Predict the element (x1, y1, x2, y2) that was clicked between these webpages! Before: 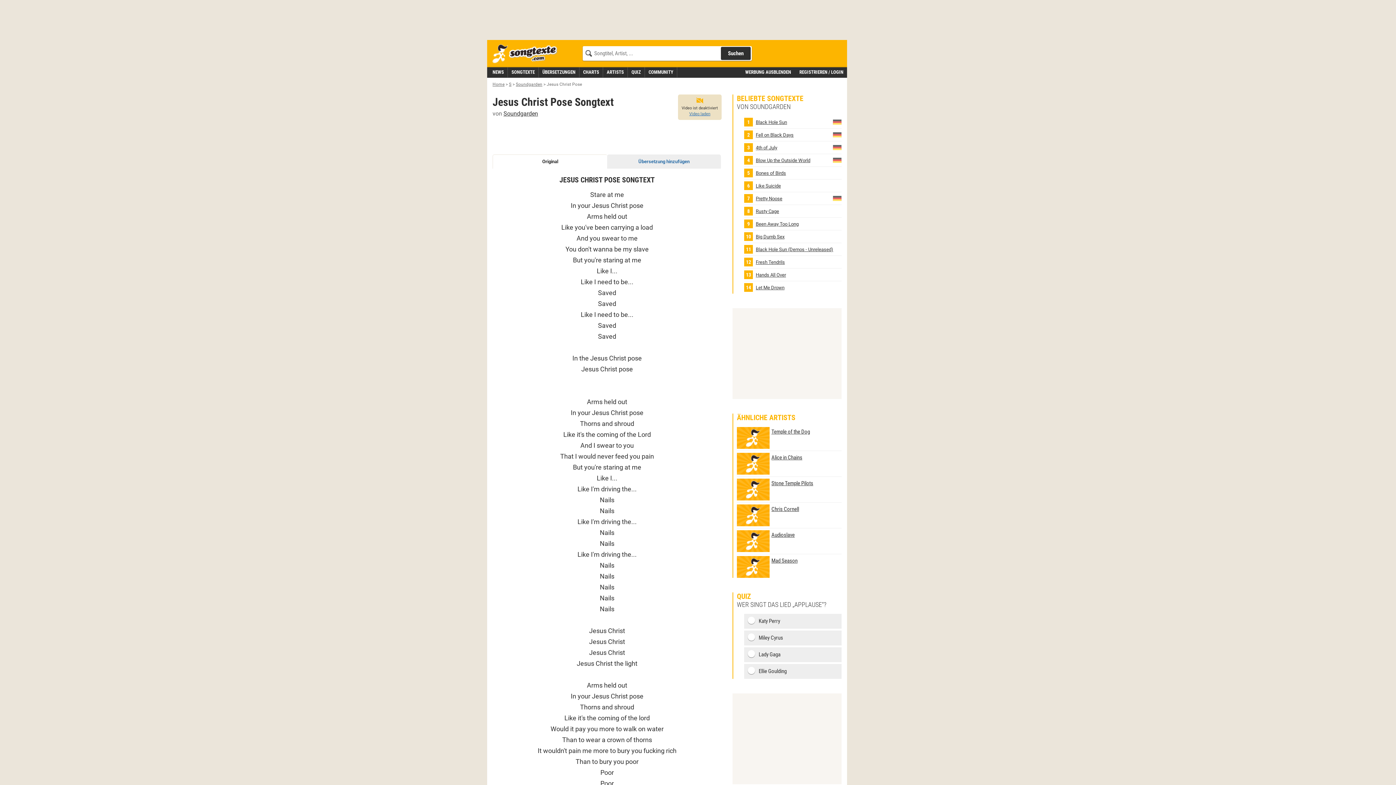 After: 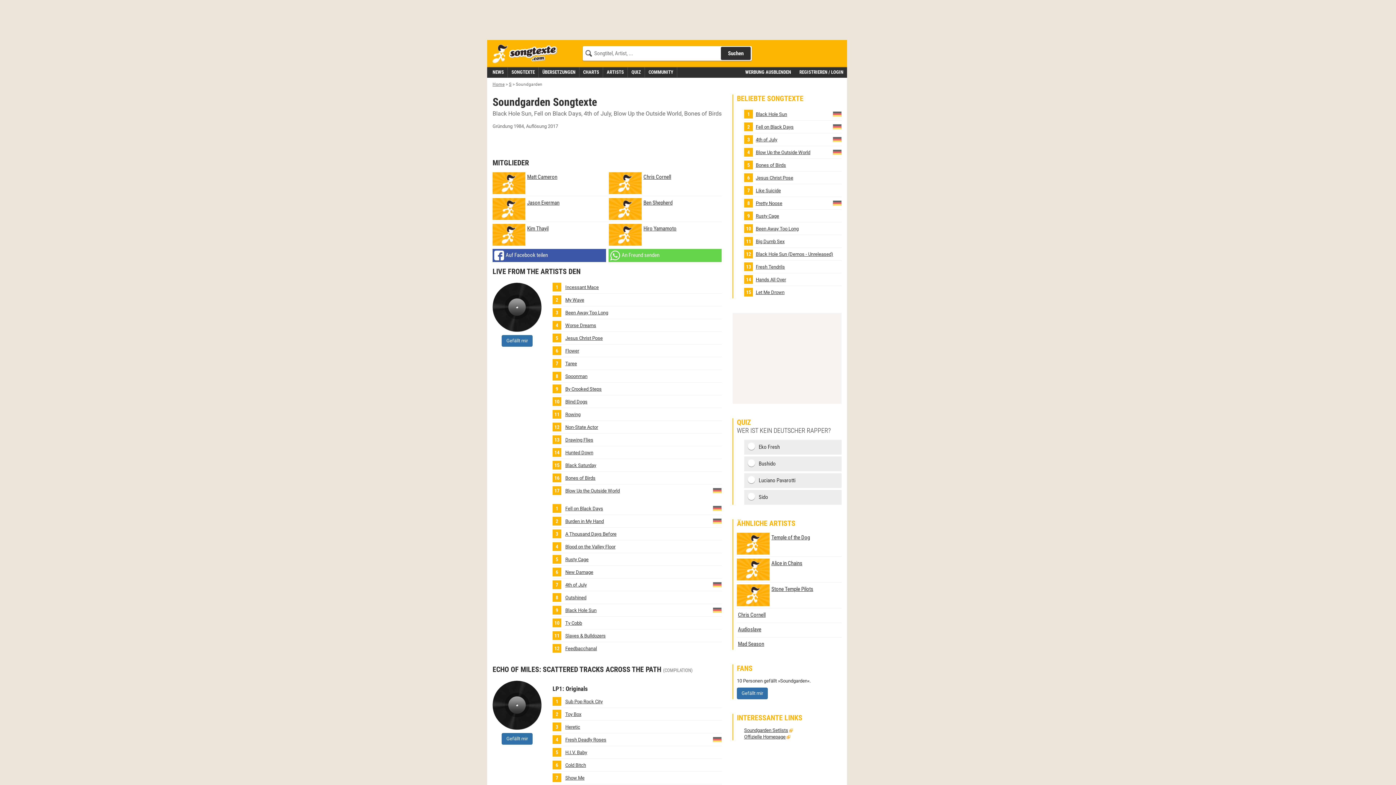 Action: label: Soundgarden bbox: (503, 110, 538, 117)